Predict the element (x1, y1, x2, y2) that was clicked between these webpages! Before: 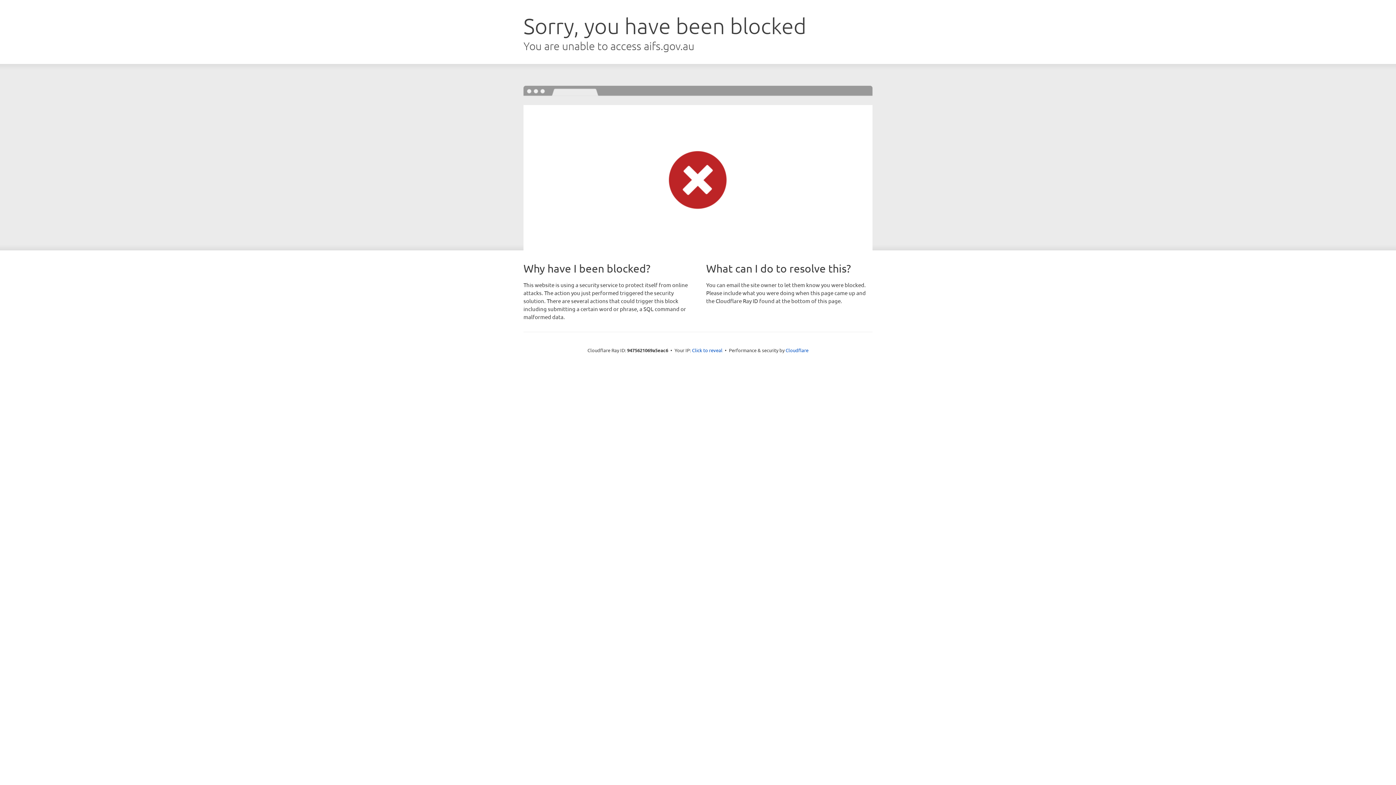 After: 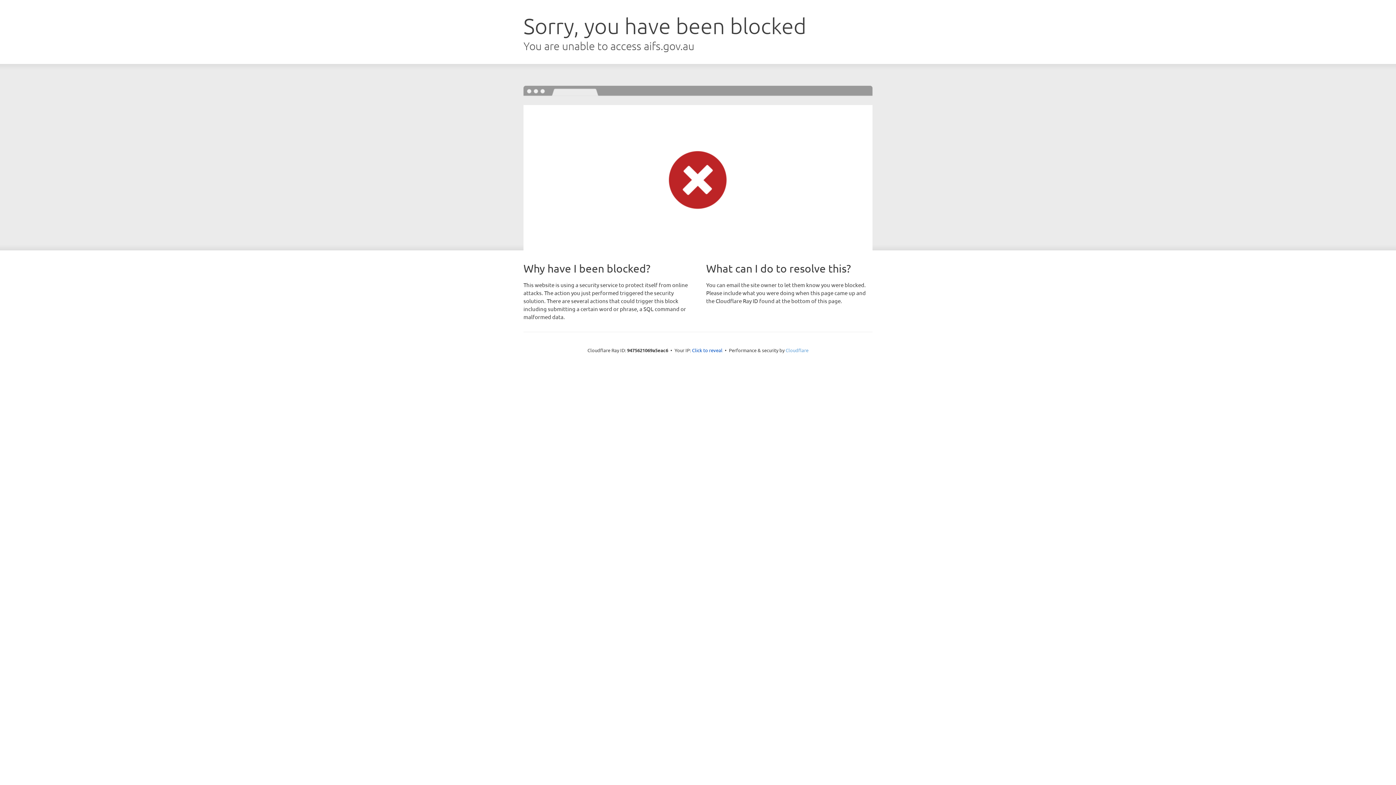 Action: label: Cloudflare bbox: (785, 347, 808, 353)